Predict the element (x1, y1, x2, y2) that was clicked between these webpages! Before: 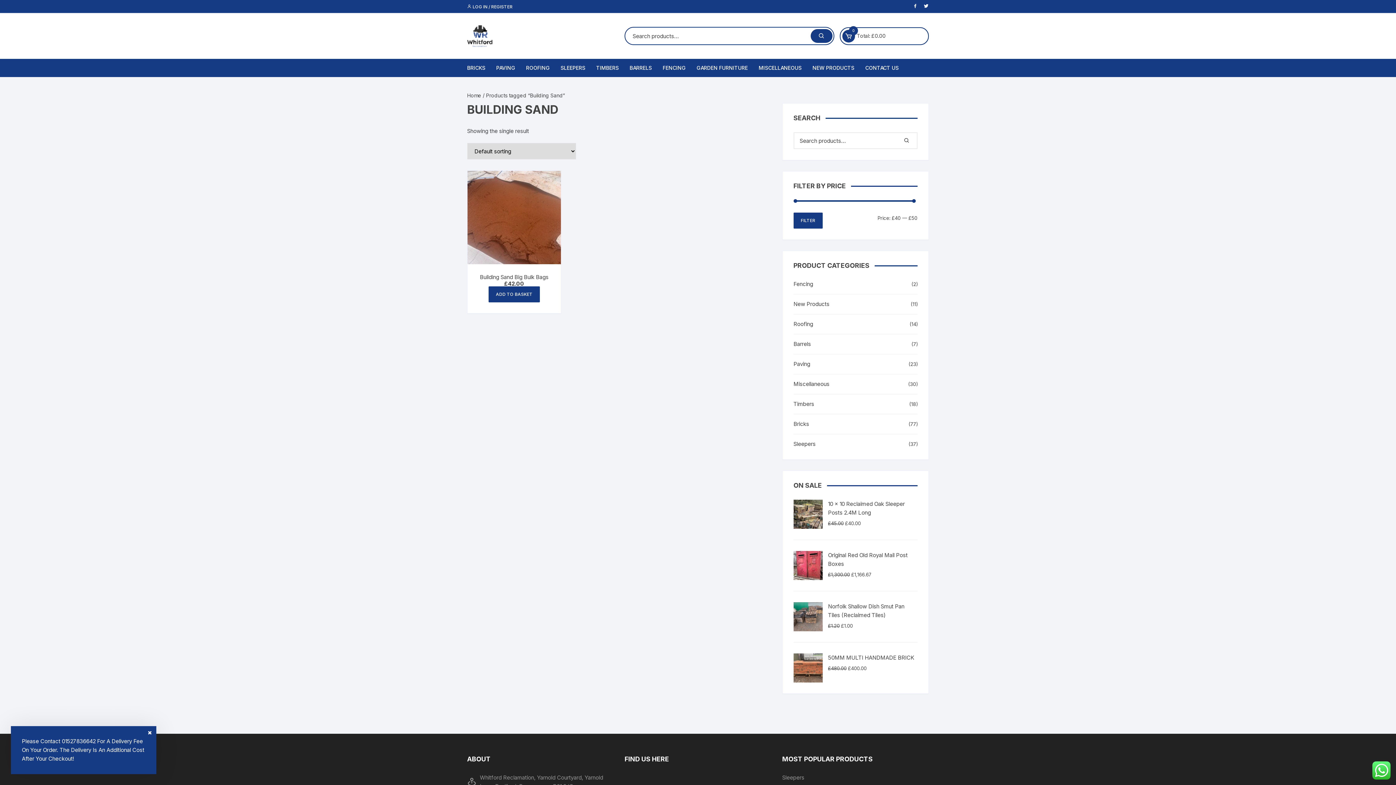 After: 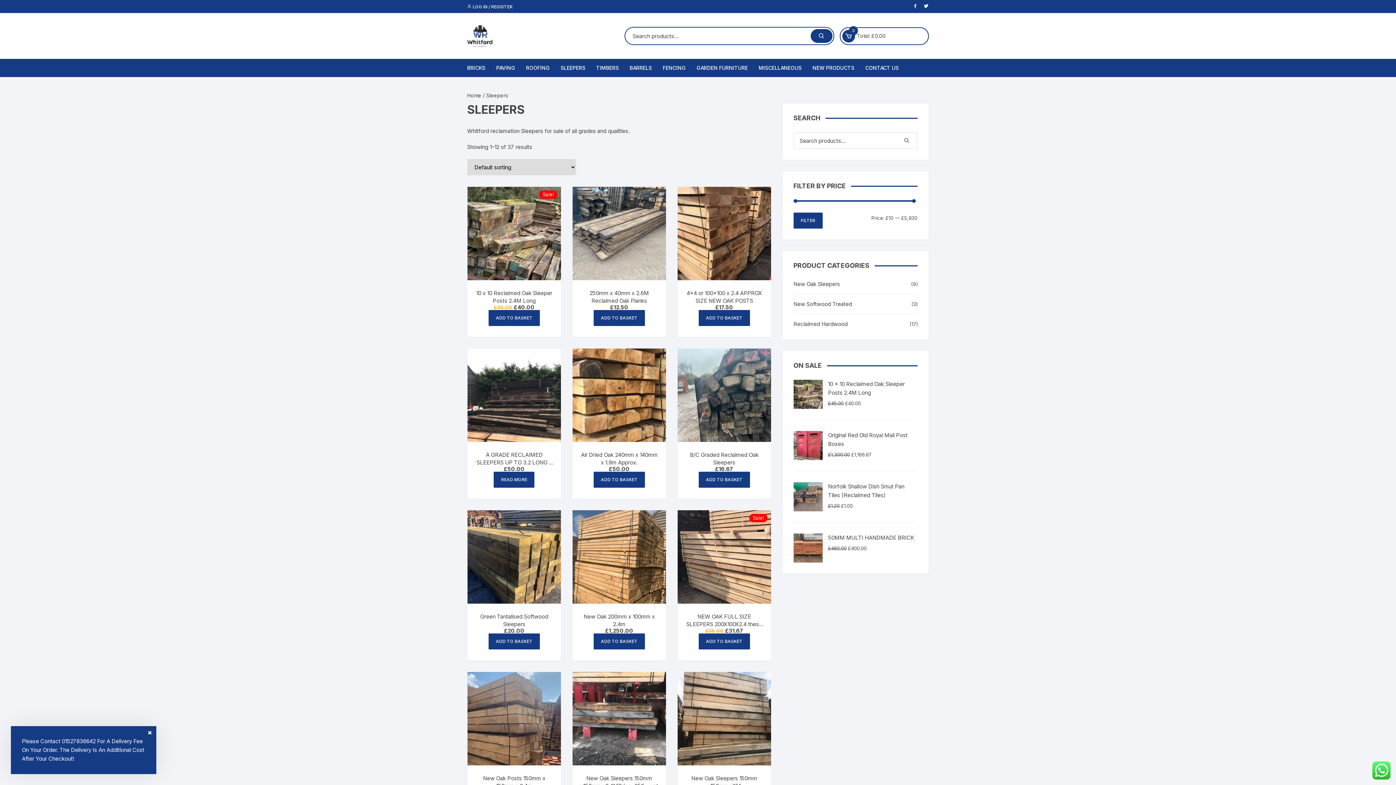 Action: label: SLEEPERS bbox: (555, 58, 590, 77)